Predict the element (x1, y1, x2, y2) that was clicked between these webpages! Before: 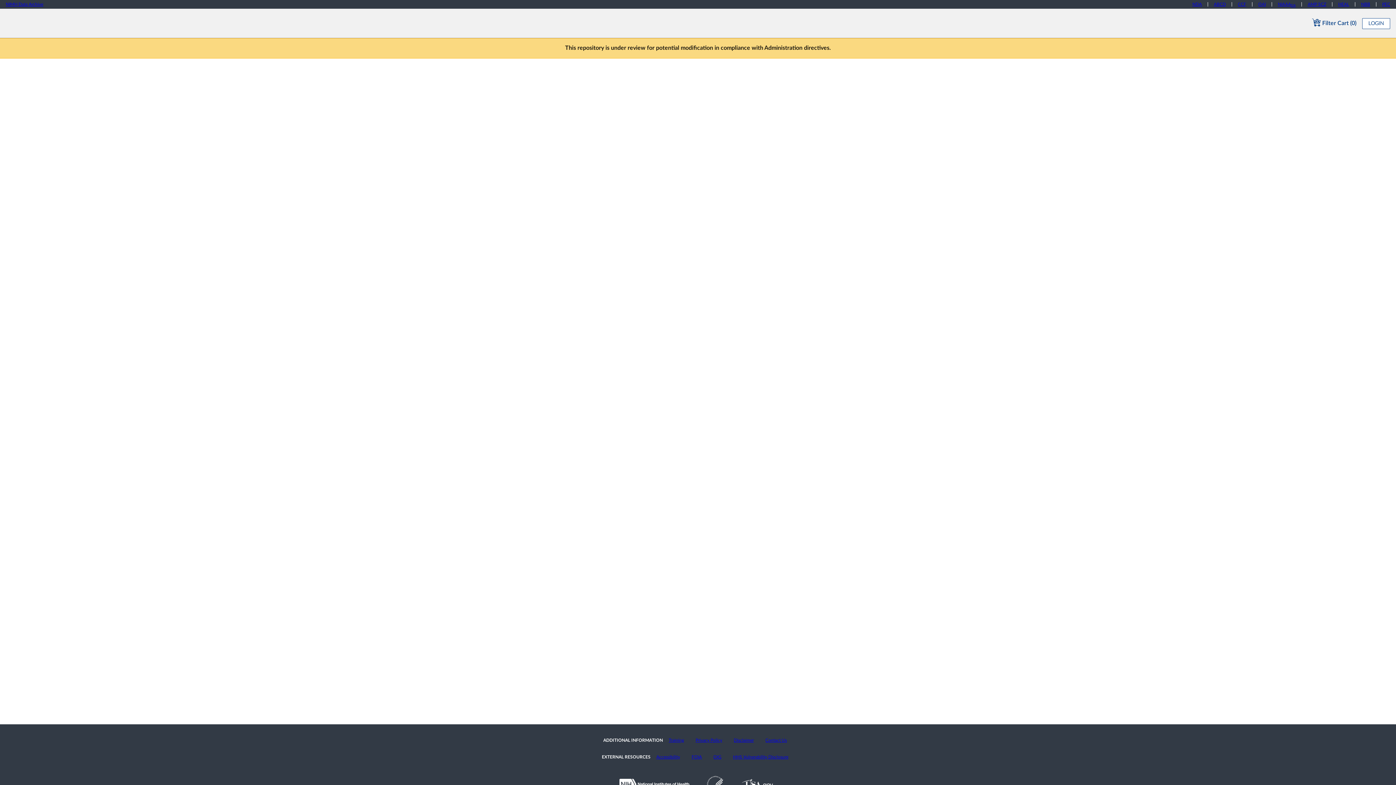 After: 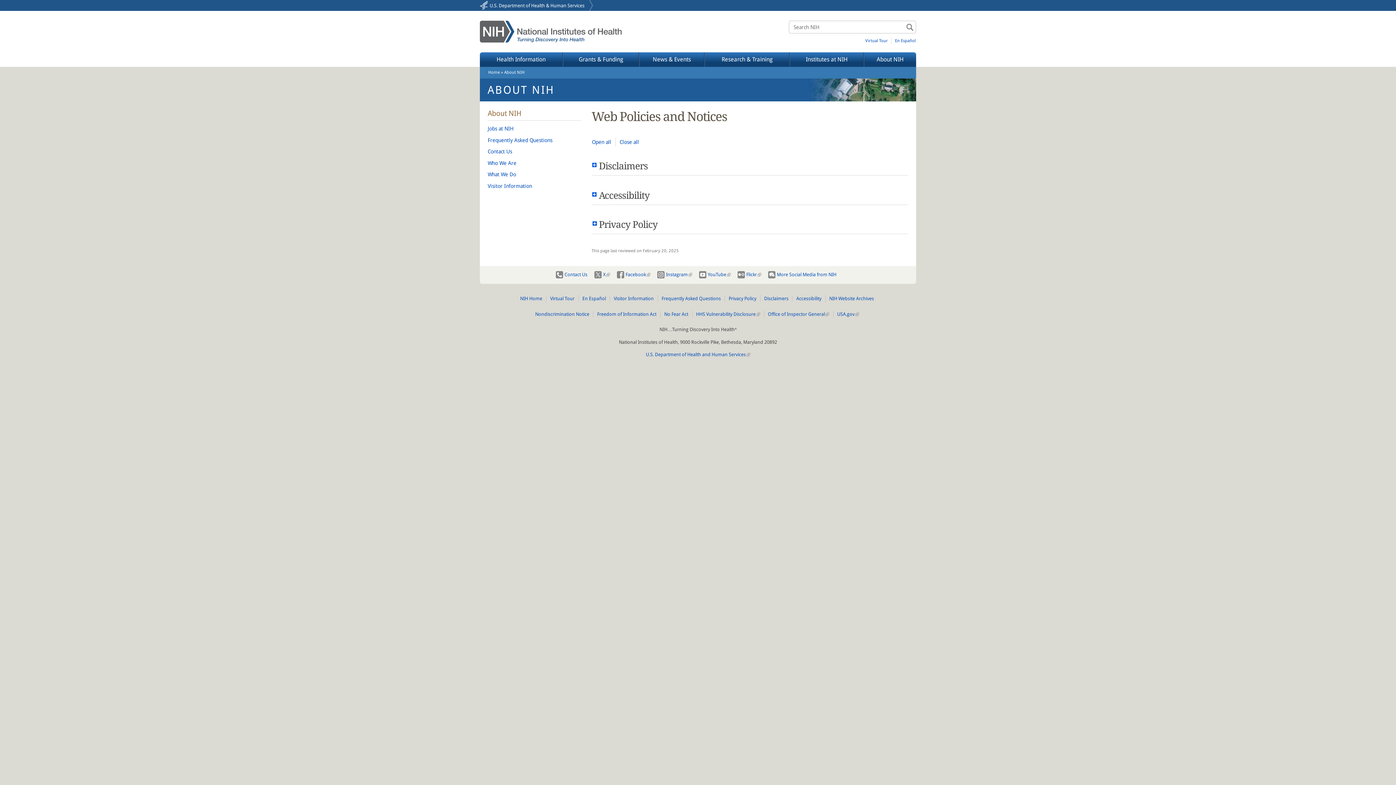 Action: bbox: (656, 755, 680, 759) label: Accessibility